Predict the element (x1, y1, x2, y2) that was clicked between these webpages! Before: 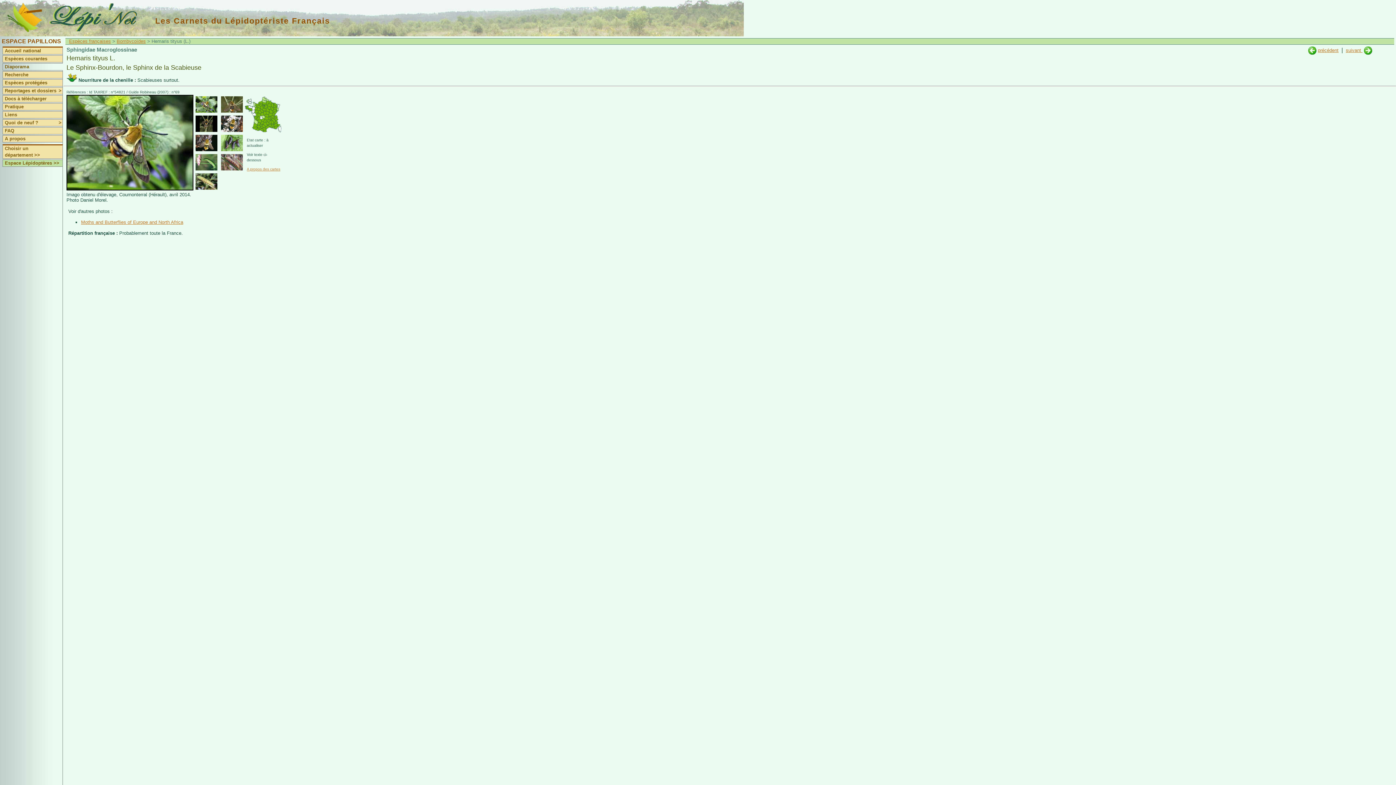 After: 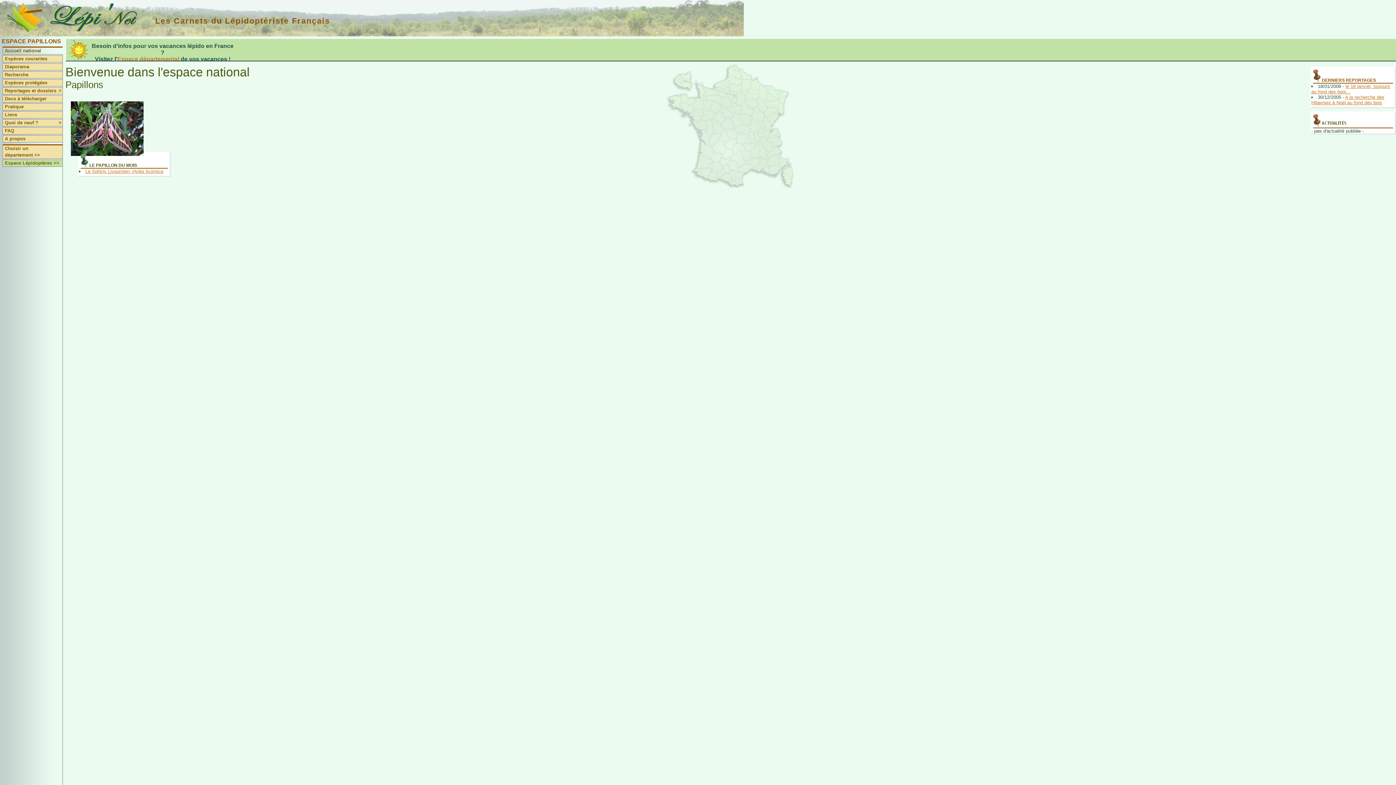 Action: label: Accueil national bbox: (2, 47, 62, 54)